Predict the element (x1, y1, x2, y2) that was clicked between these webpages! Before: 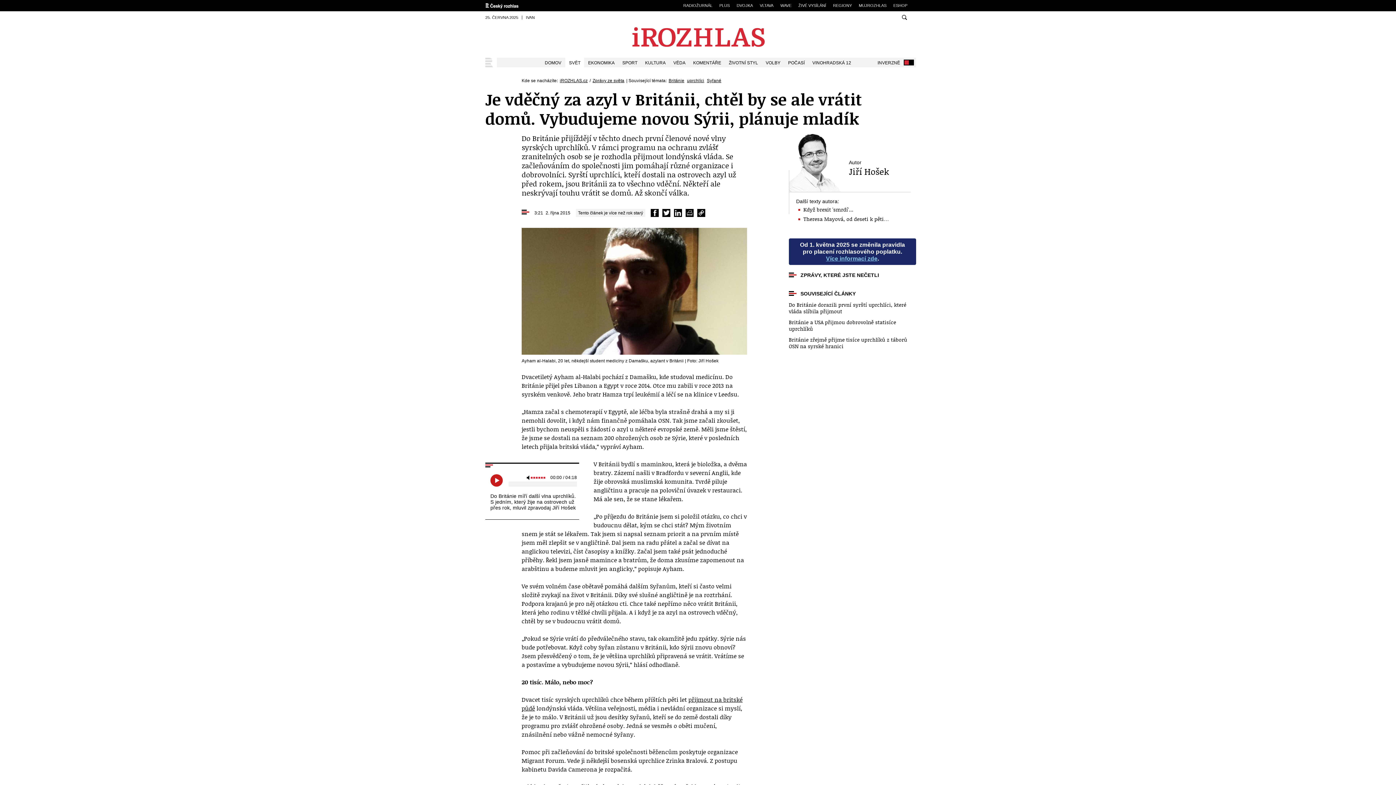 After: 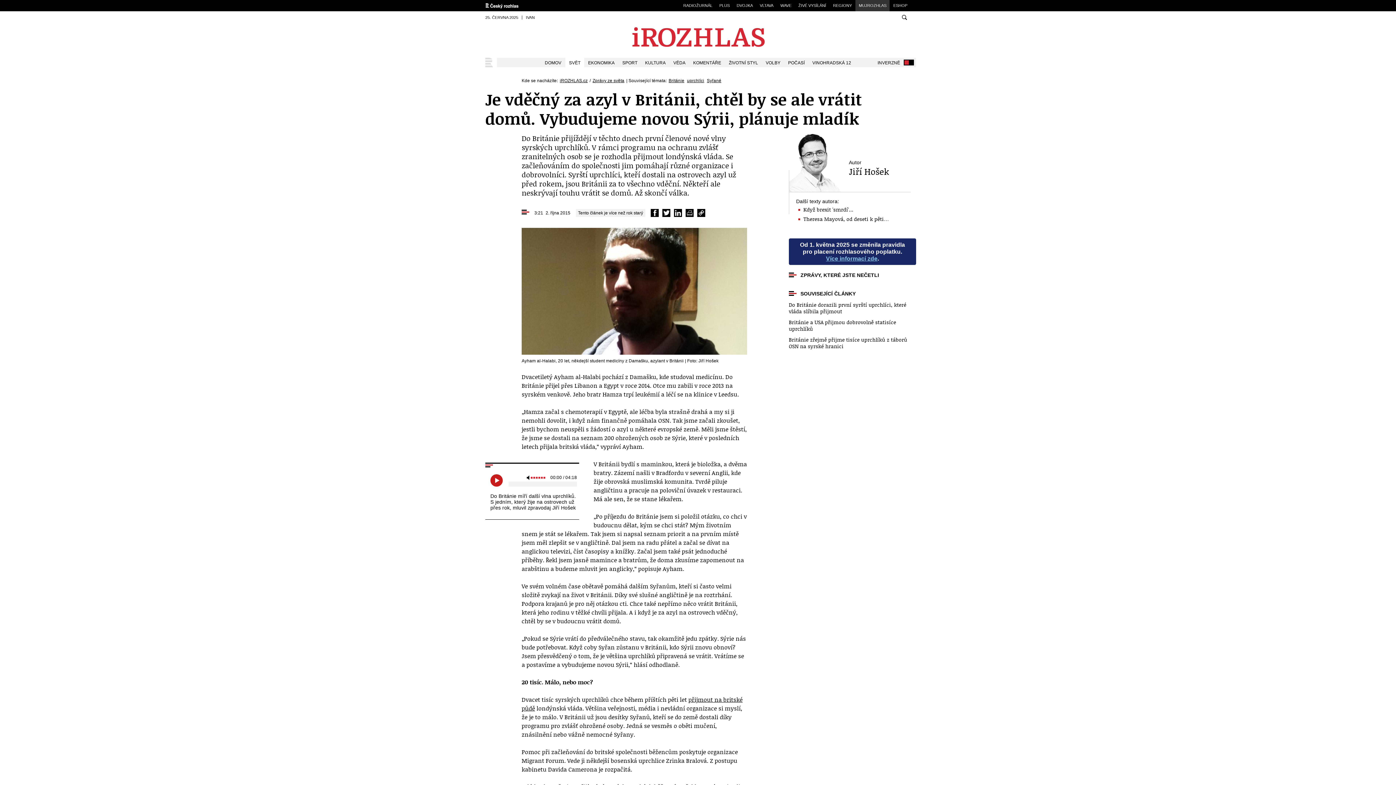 Action: bbox: (855, 0, 889, 11) label: MUJROZHLAS